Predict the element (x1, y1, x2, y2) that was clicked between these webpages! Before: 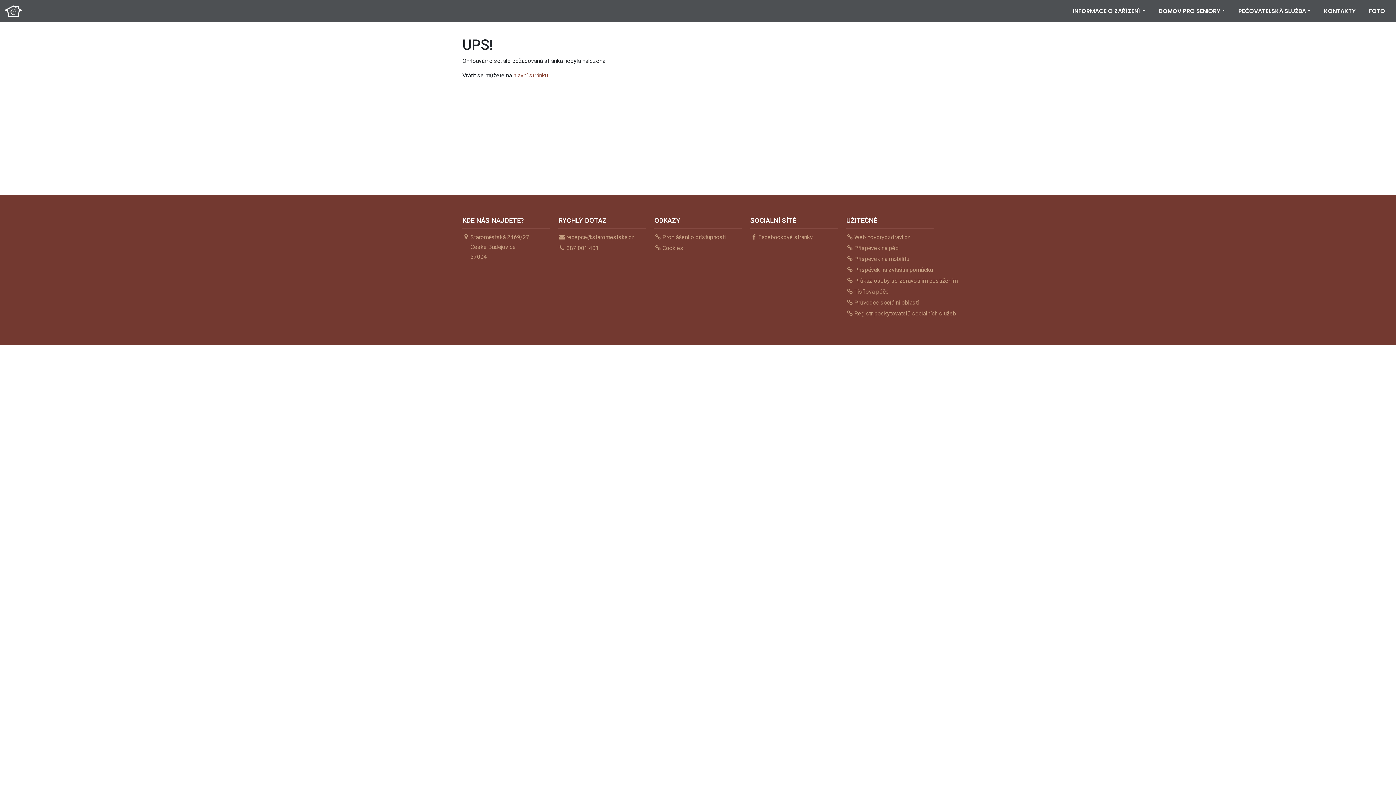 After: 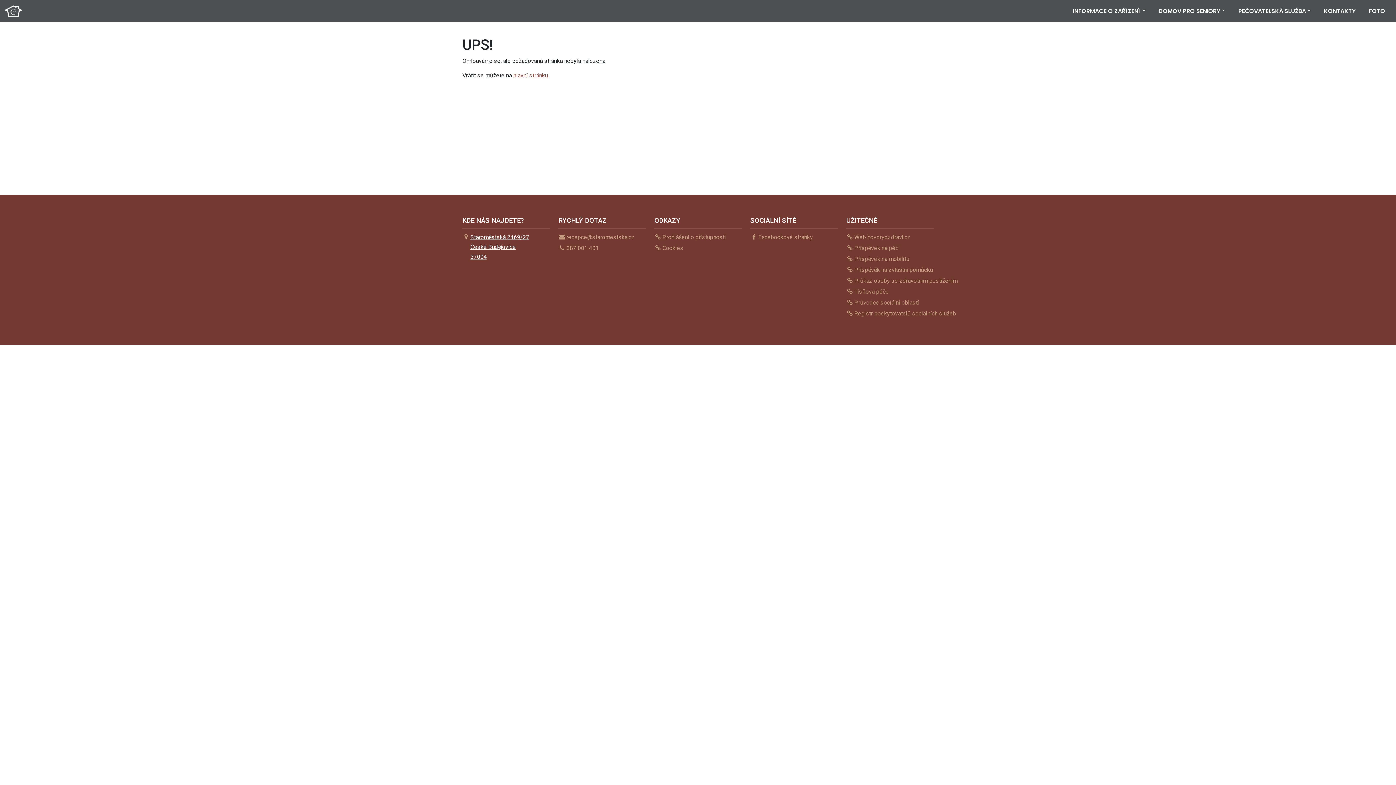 Action: label: Staroměstská 2469/27
České Budějovice
37004 bbox: (470, 232, 529, 261)